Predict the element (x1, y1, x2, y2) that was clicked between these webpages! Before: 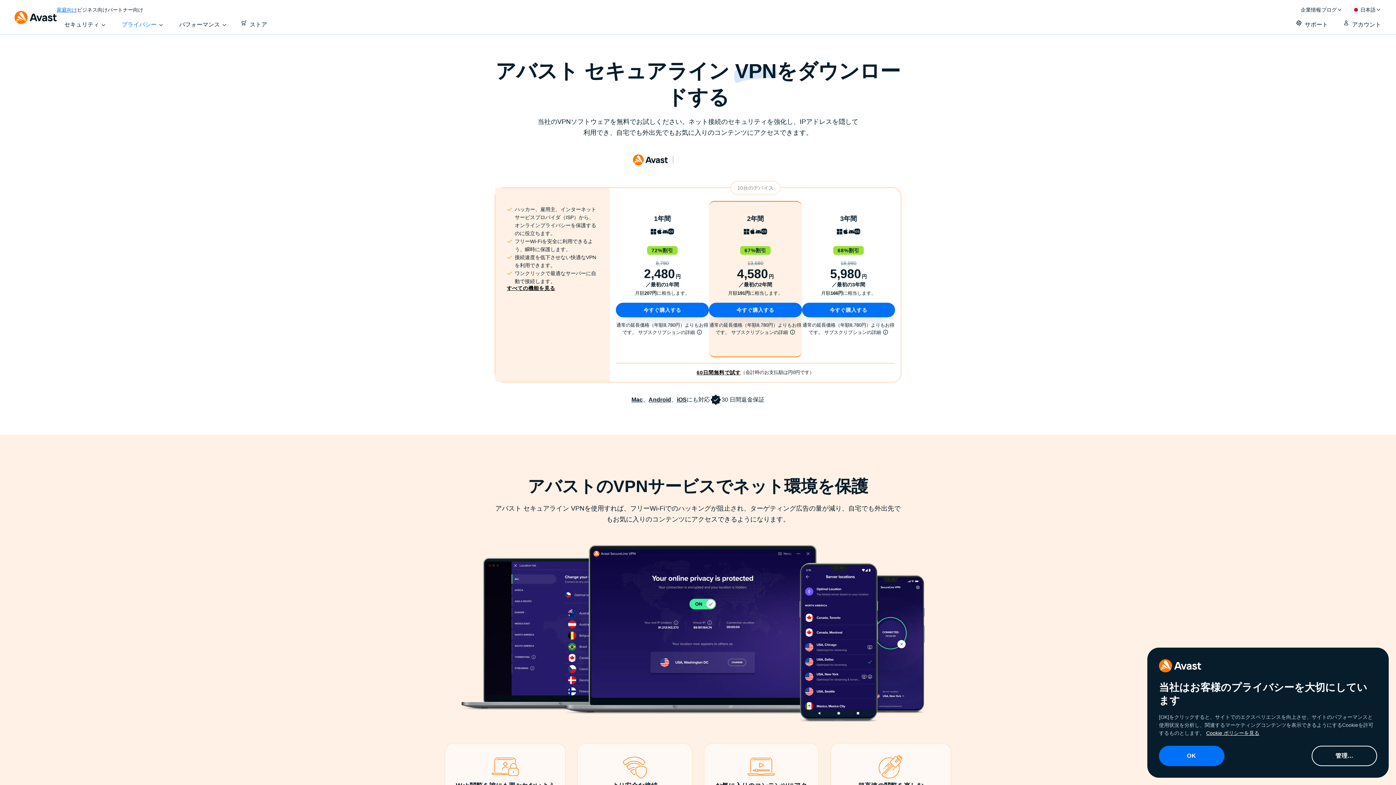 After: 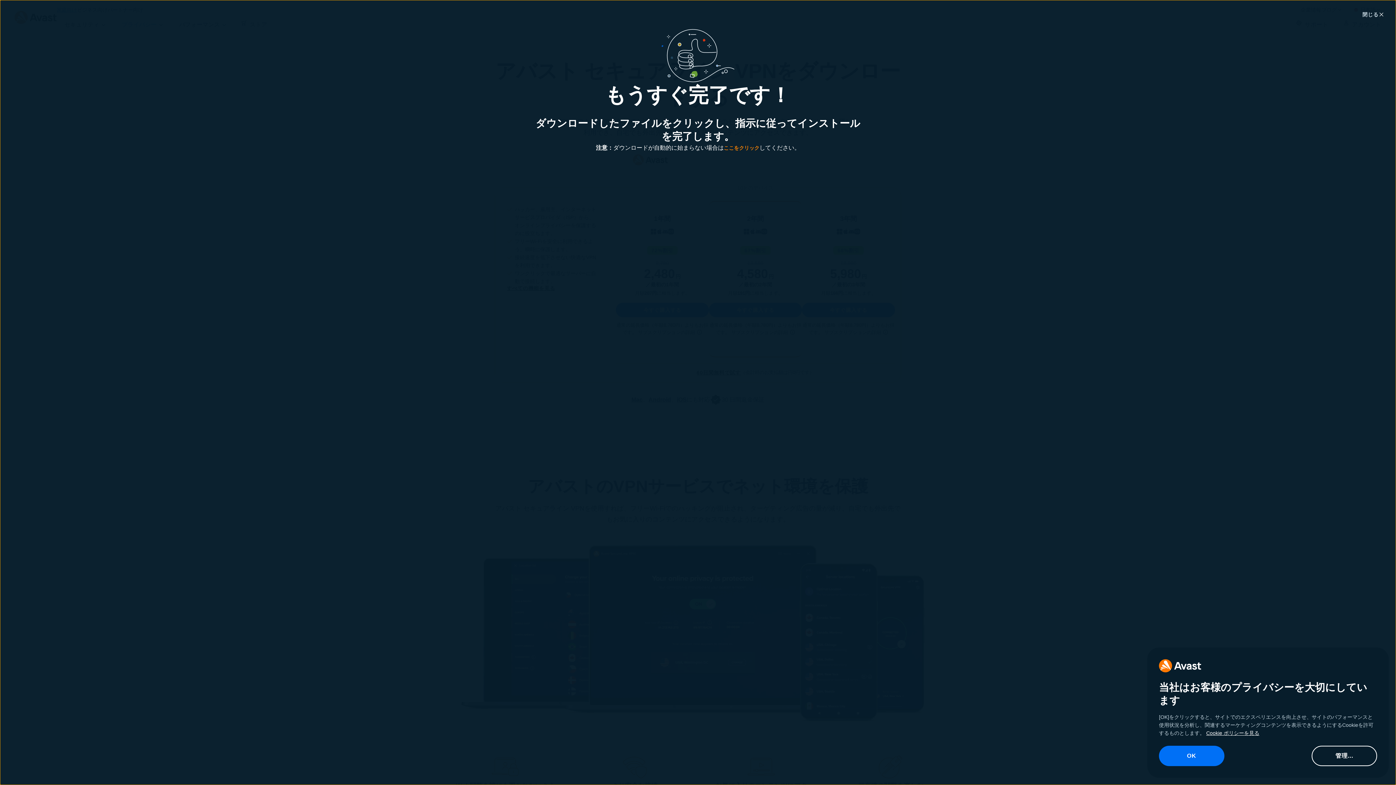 Action: label: 60日間無料で試す bbox: (696, 365, 740, 380)